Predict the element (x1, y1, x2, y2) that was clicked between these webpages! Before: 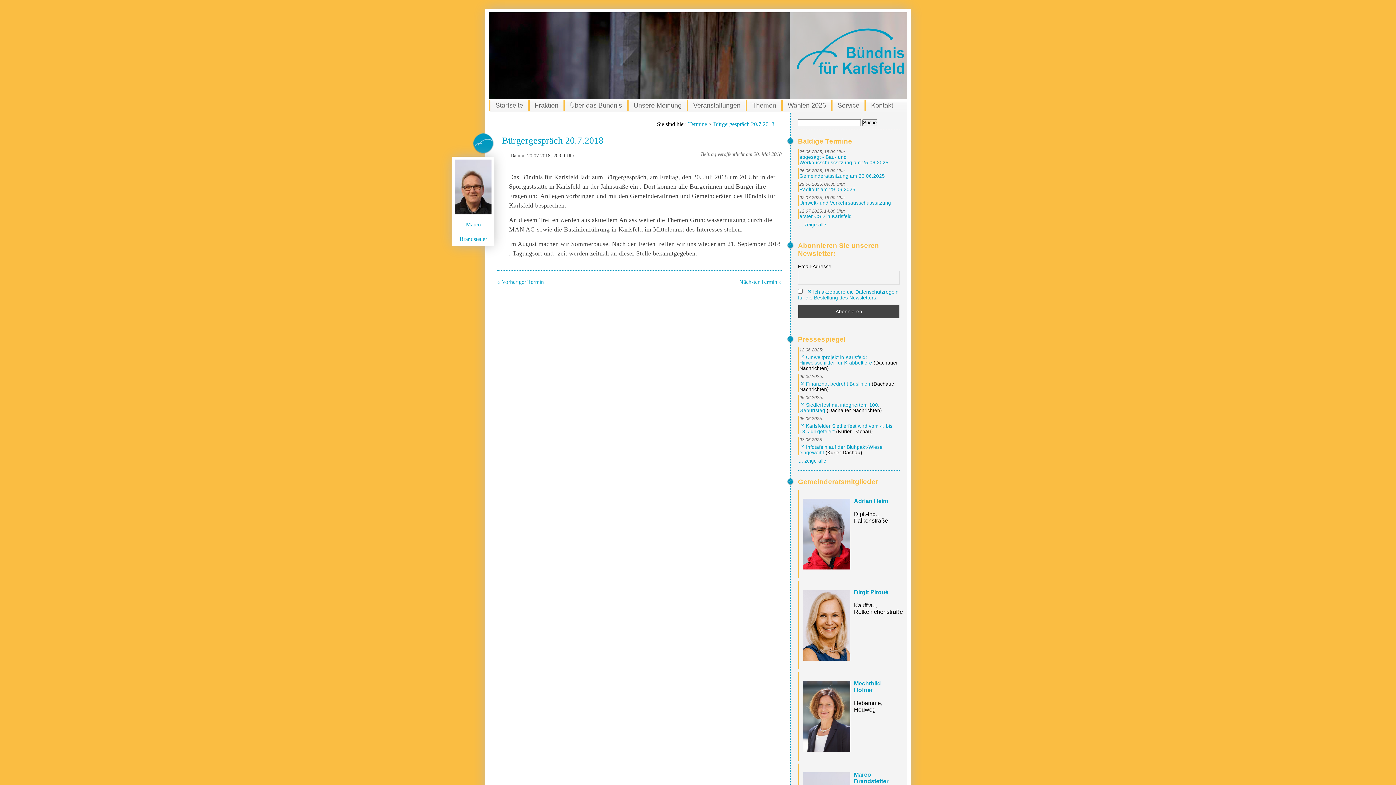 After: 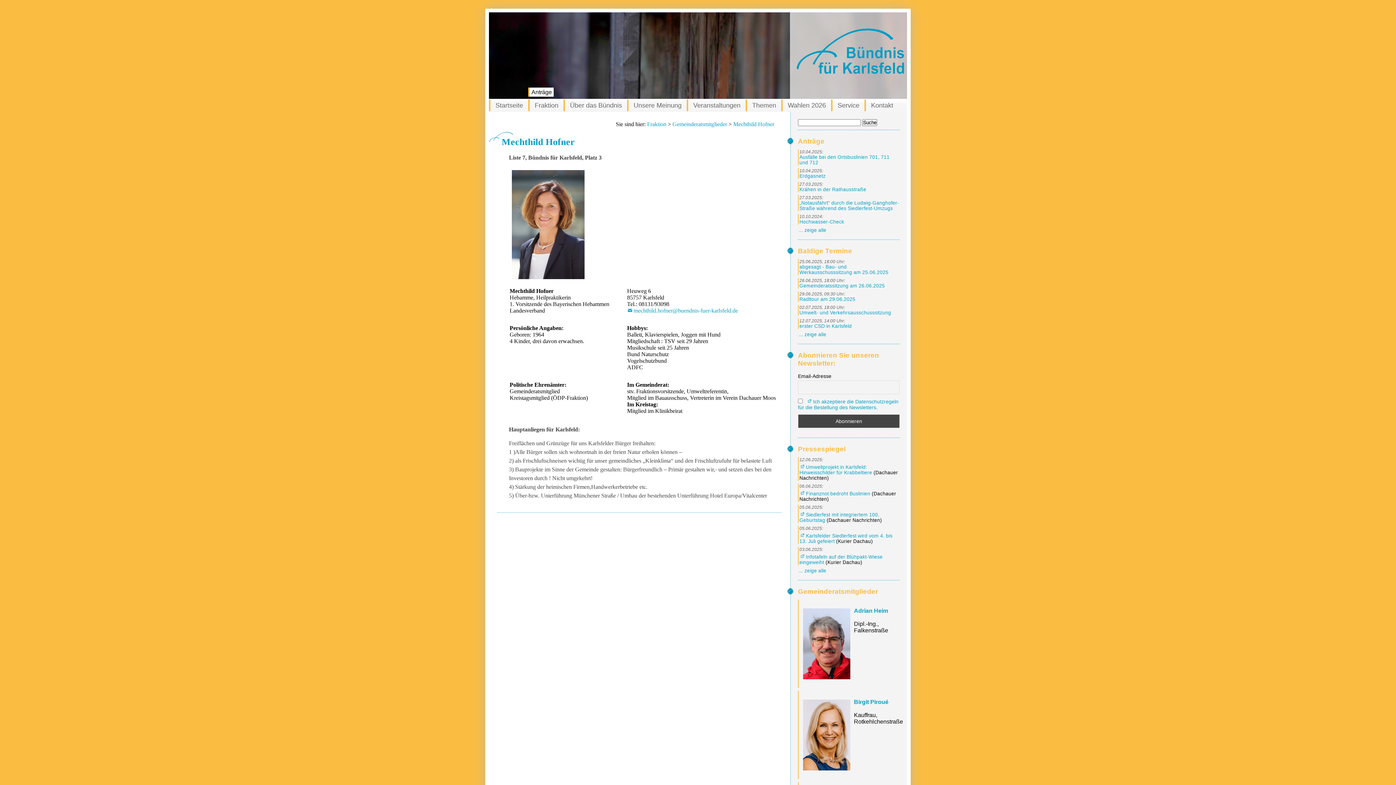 Action: bbox: (800, 750, 853, 756)